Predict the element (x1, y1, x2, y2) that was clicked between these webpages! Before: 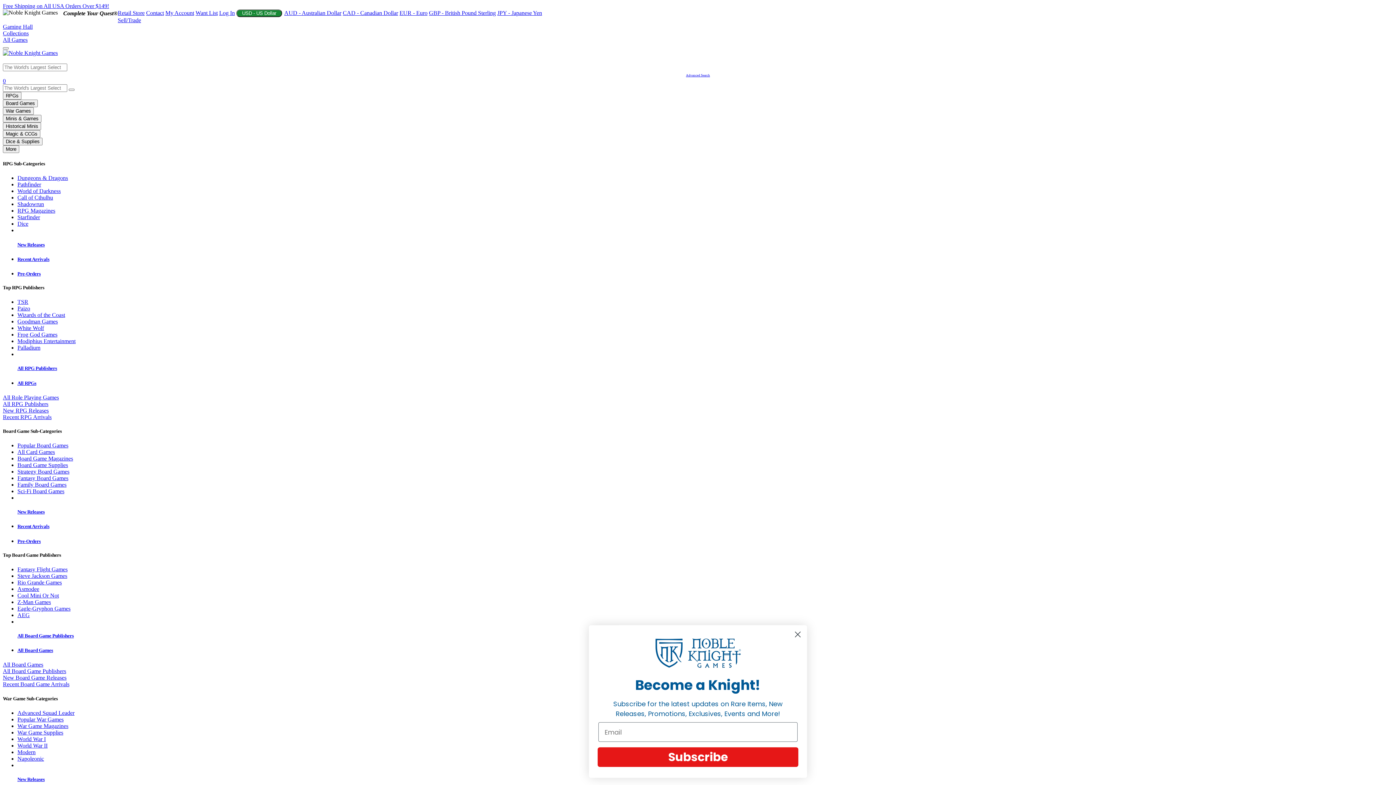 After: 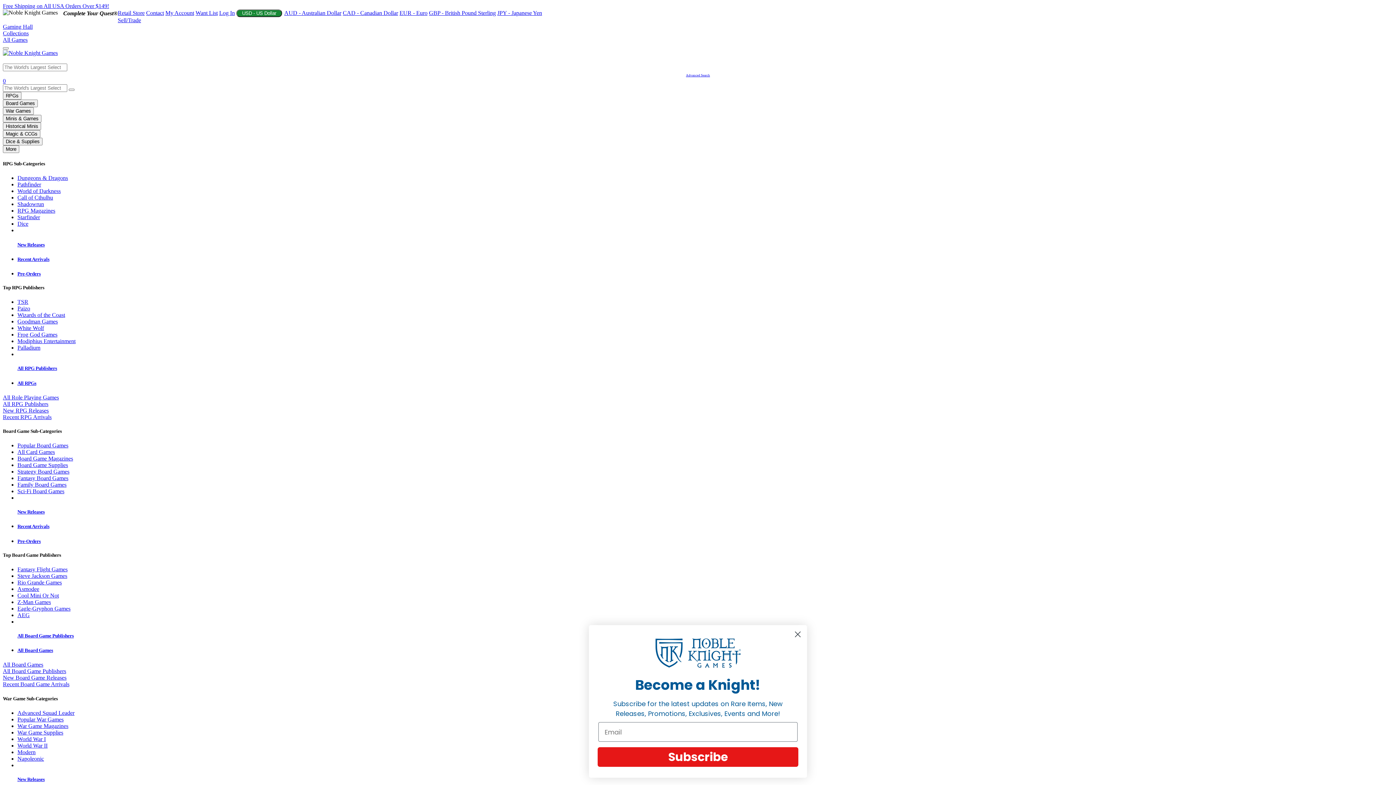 Action: bbox: (17, 214, 40, 220) label: Starfinder